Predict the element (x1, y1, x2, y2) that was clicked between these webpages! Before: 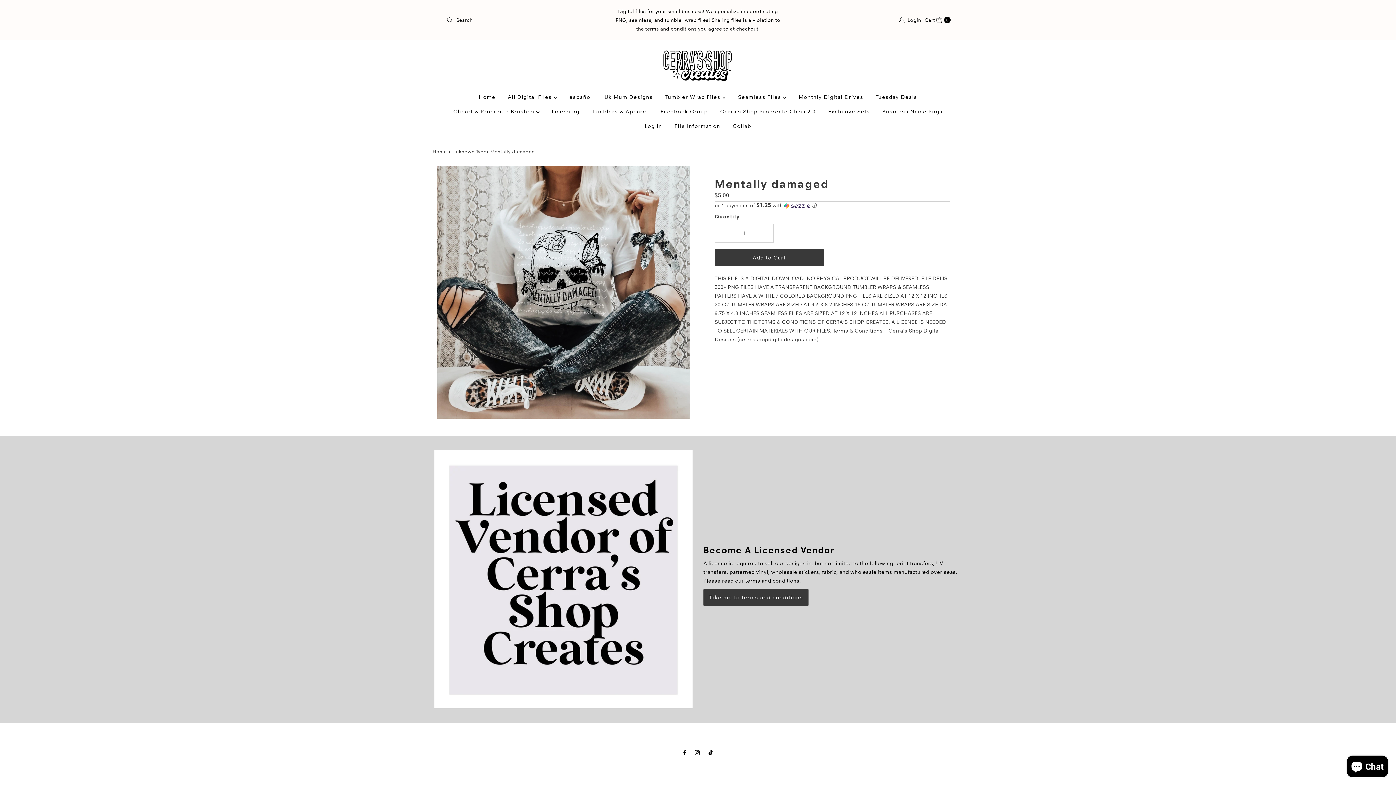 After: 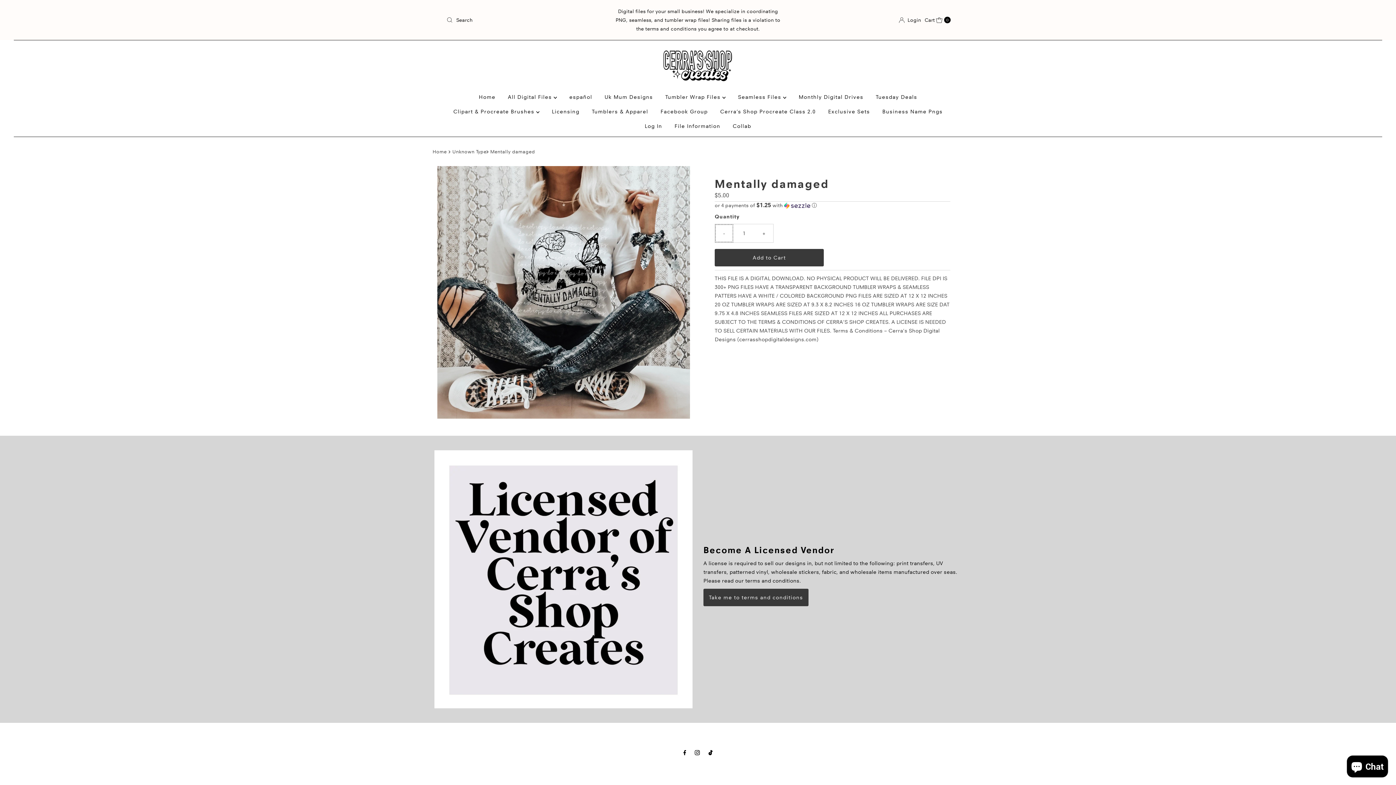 Action: label: Decrease quantity for Mentally damaged bbox: (715, 224, 733, 242)